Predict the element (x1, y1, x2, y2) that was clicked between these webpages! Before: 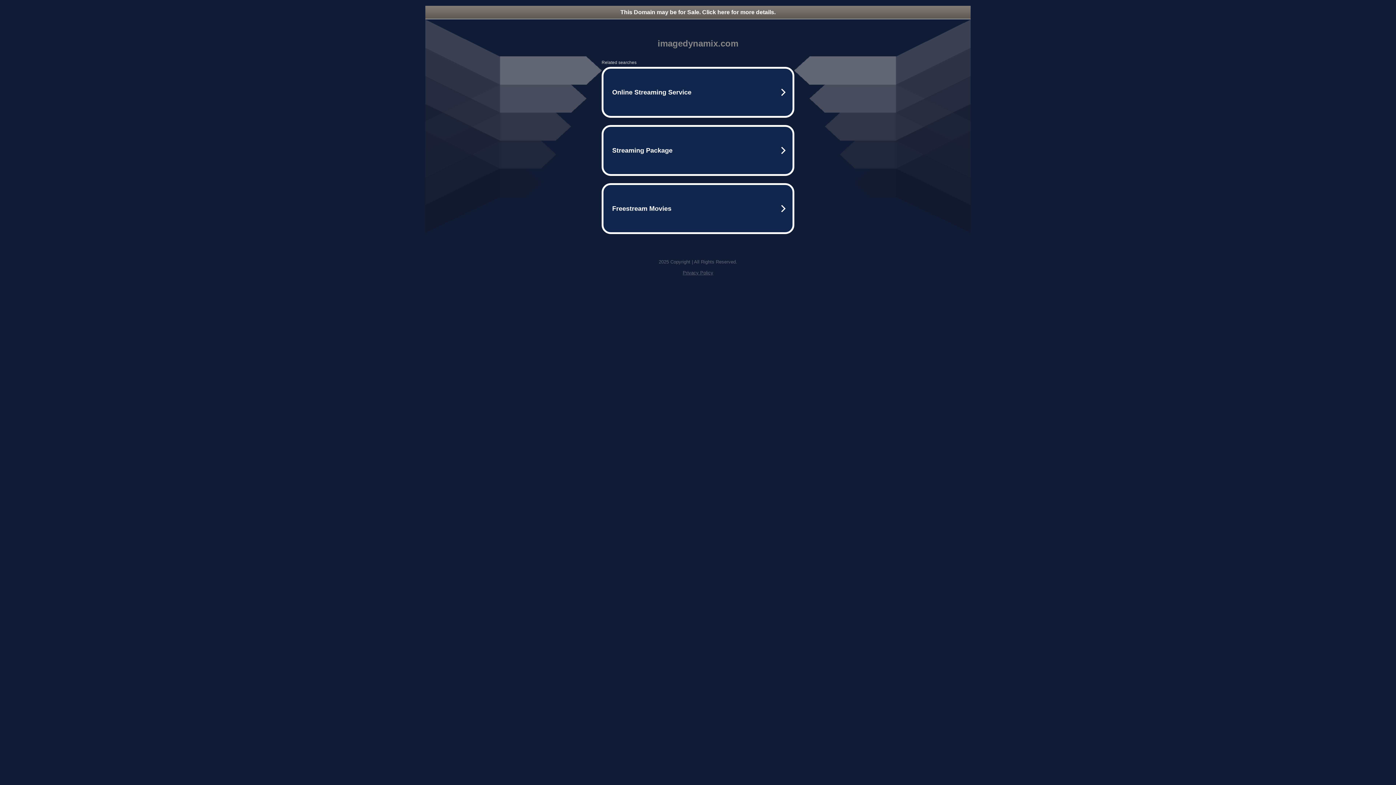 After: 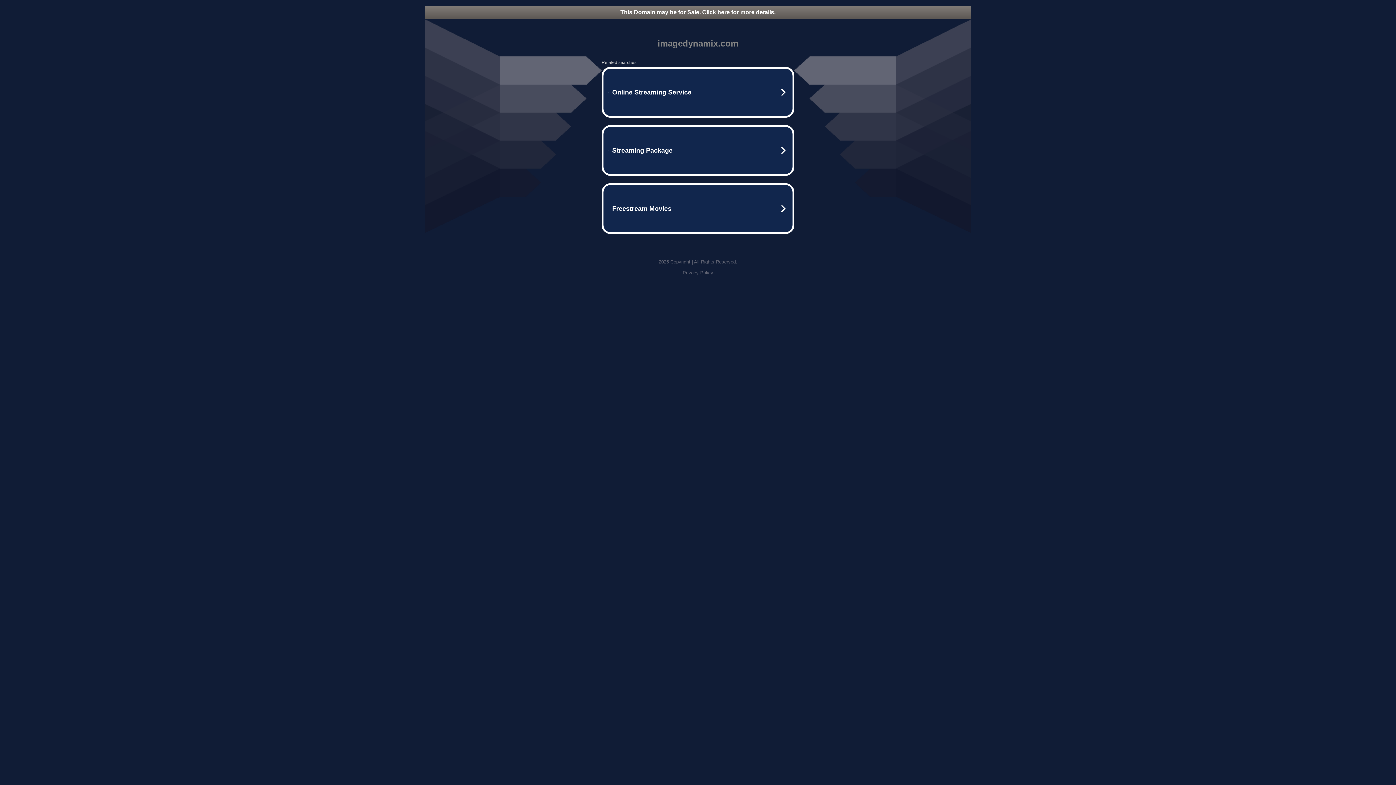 Action: bbox: (425, 5, 970, 18) label: This Domain may be for Sale. Click here for more details.